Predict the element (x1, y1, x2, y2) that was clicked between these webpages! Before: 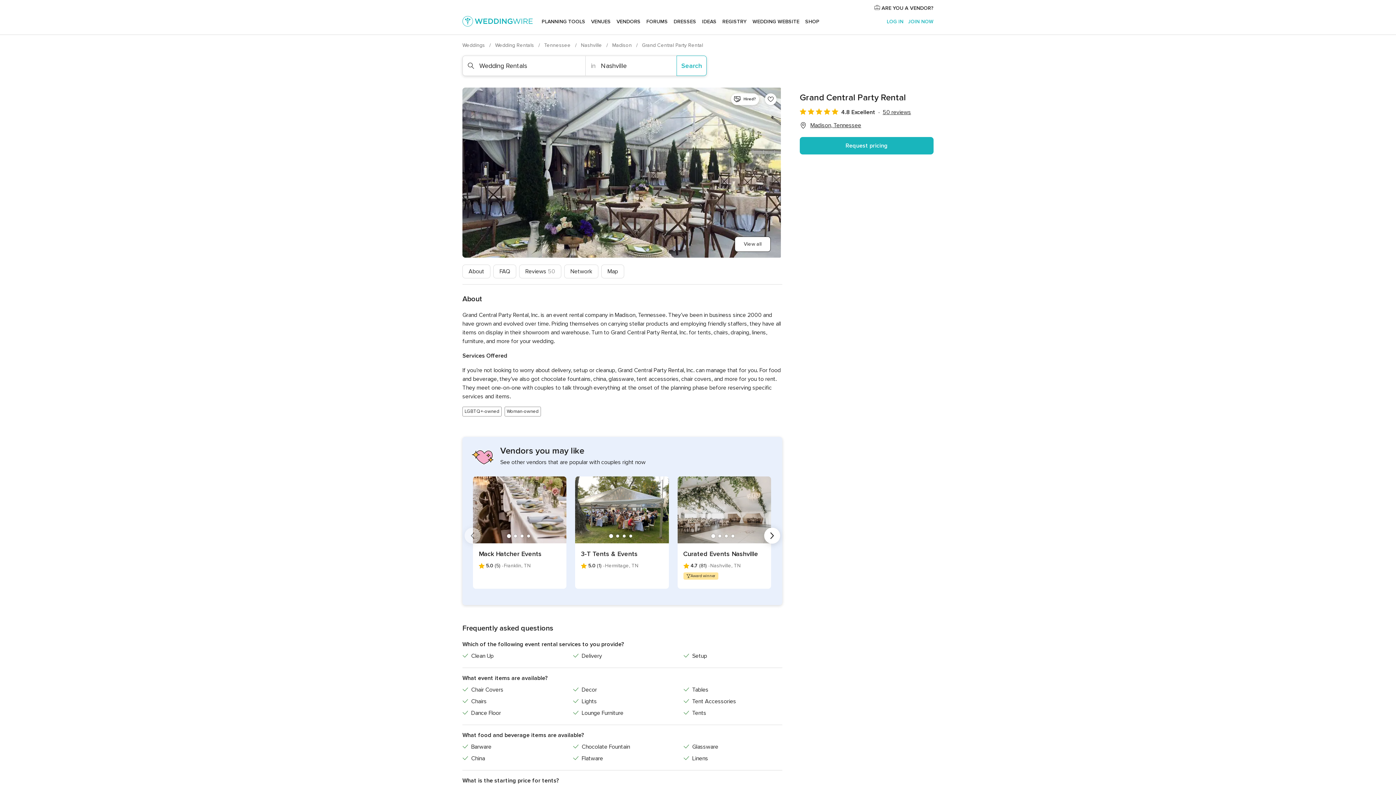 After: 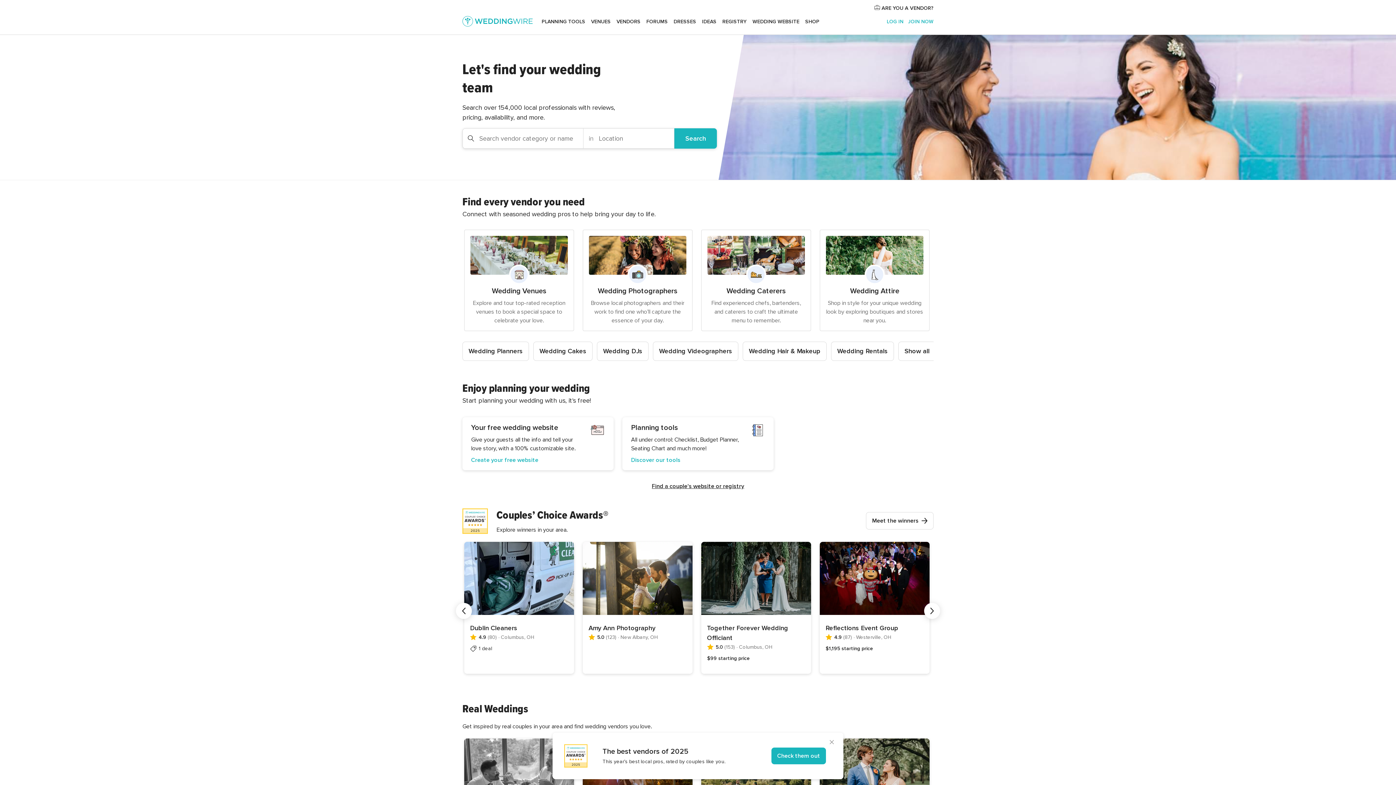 Action: bbox: (462, 42, 486, 48) label: Weddings 